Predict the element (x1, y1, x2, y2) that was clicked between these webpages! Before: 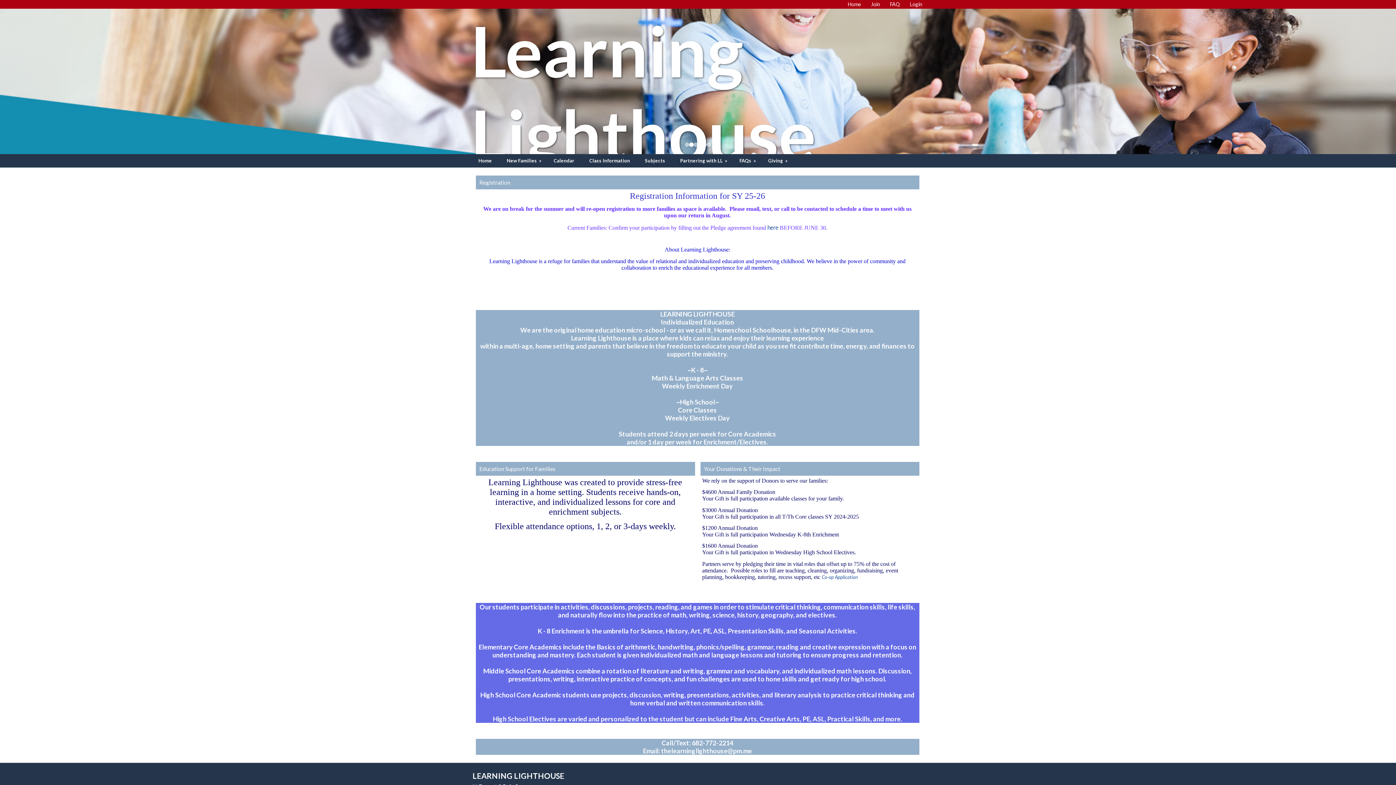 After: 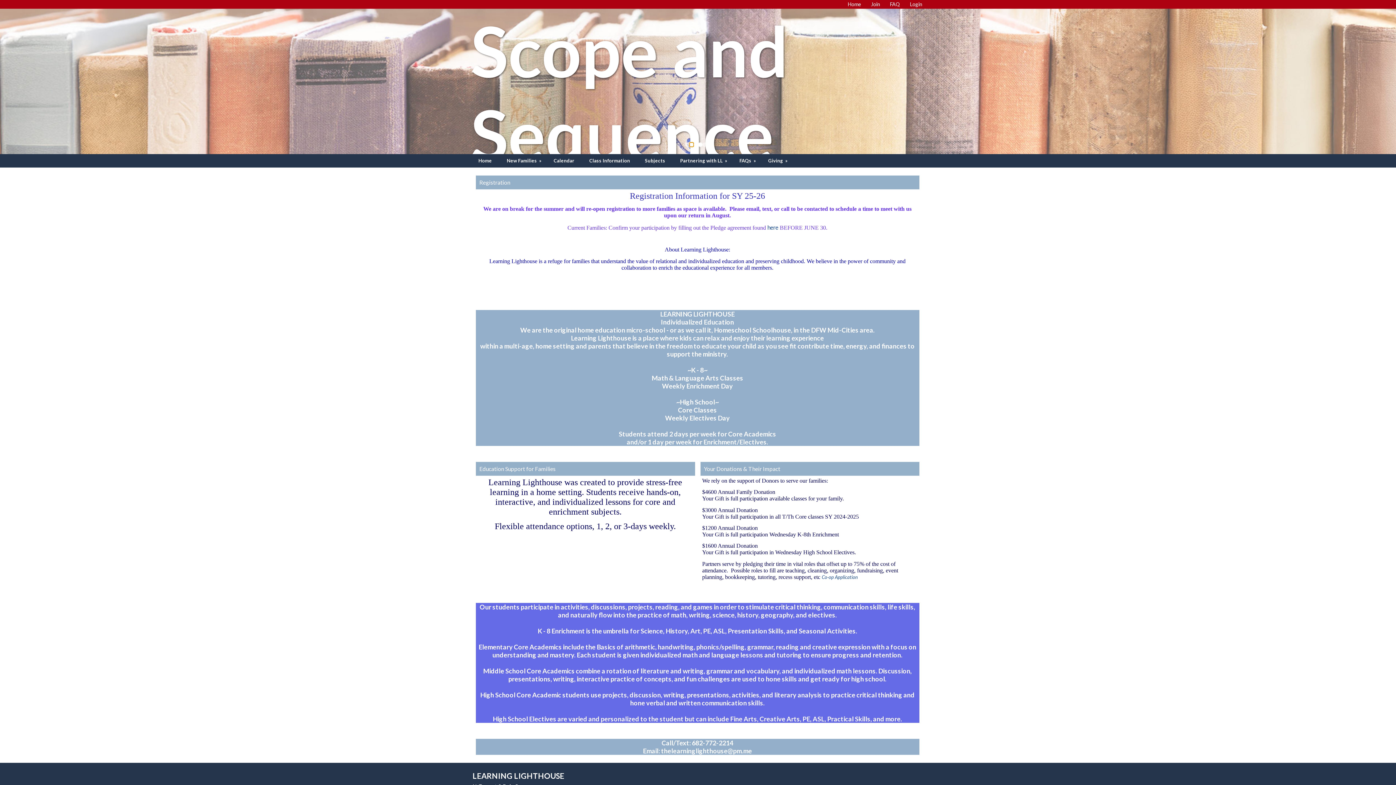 Action: bbox: (689, 142, 693, 146)